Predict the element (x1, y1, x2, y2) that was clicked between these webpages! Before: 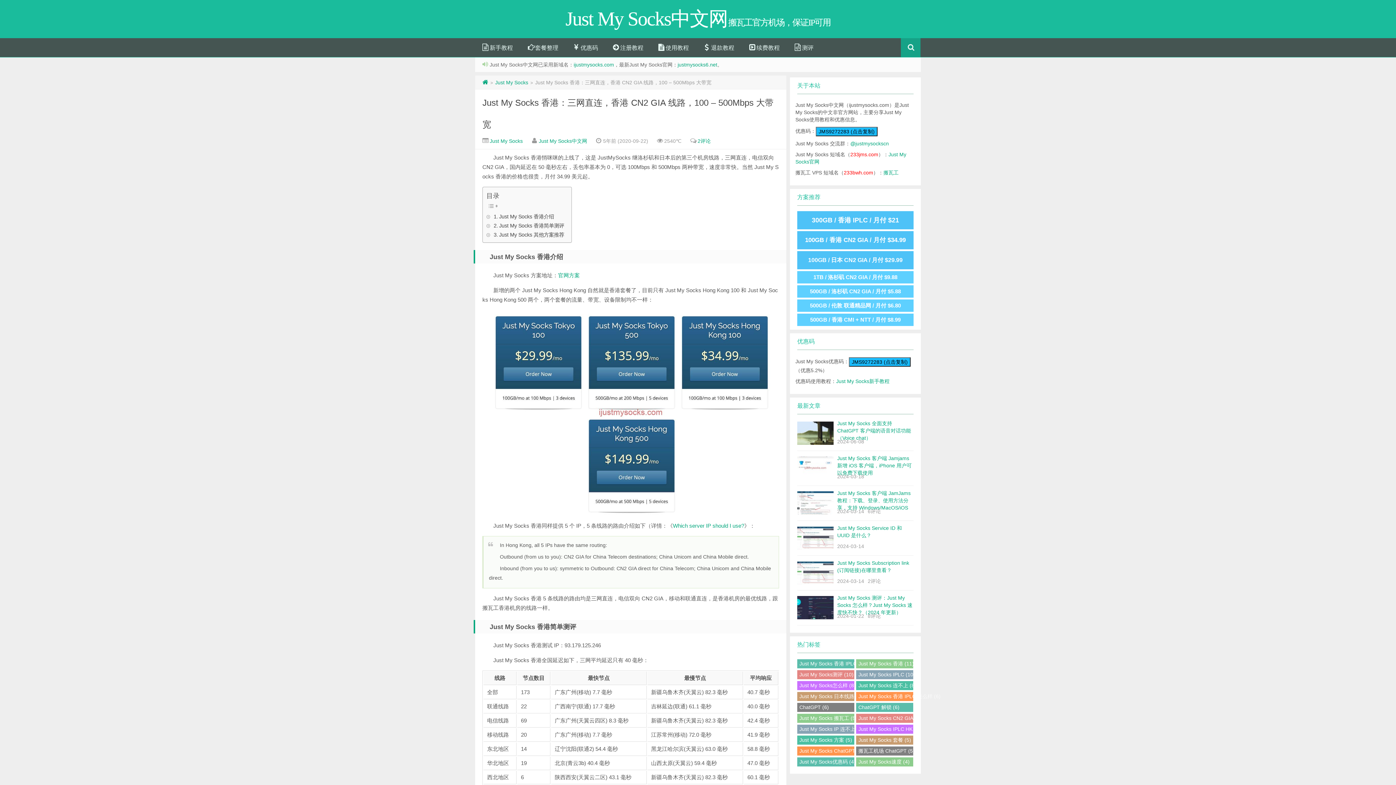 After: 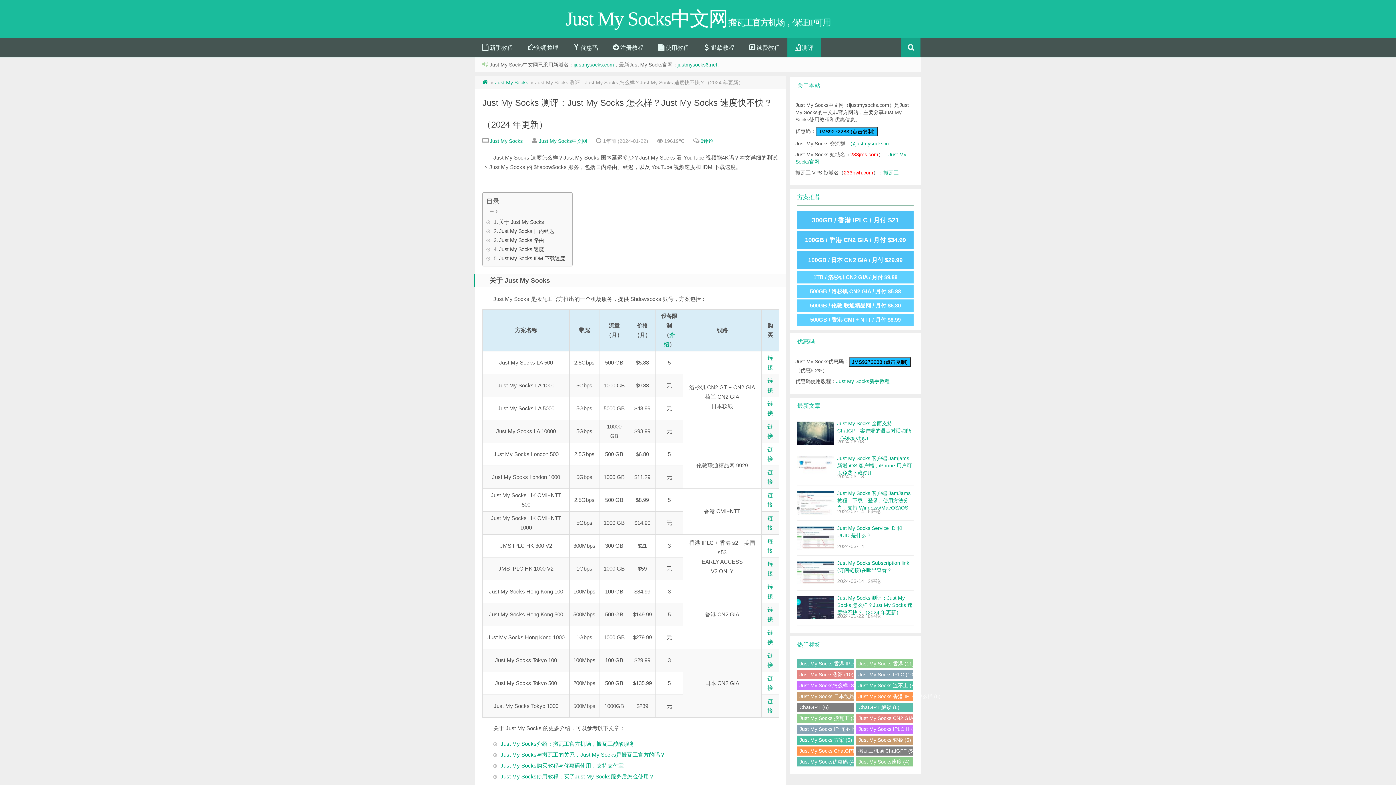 Action: bbox: (787, 38, 821, 57) label:  测评